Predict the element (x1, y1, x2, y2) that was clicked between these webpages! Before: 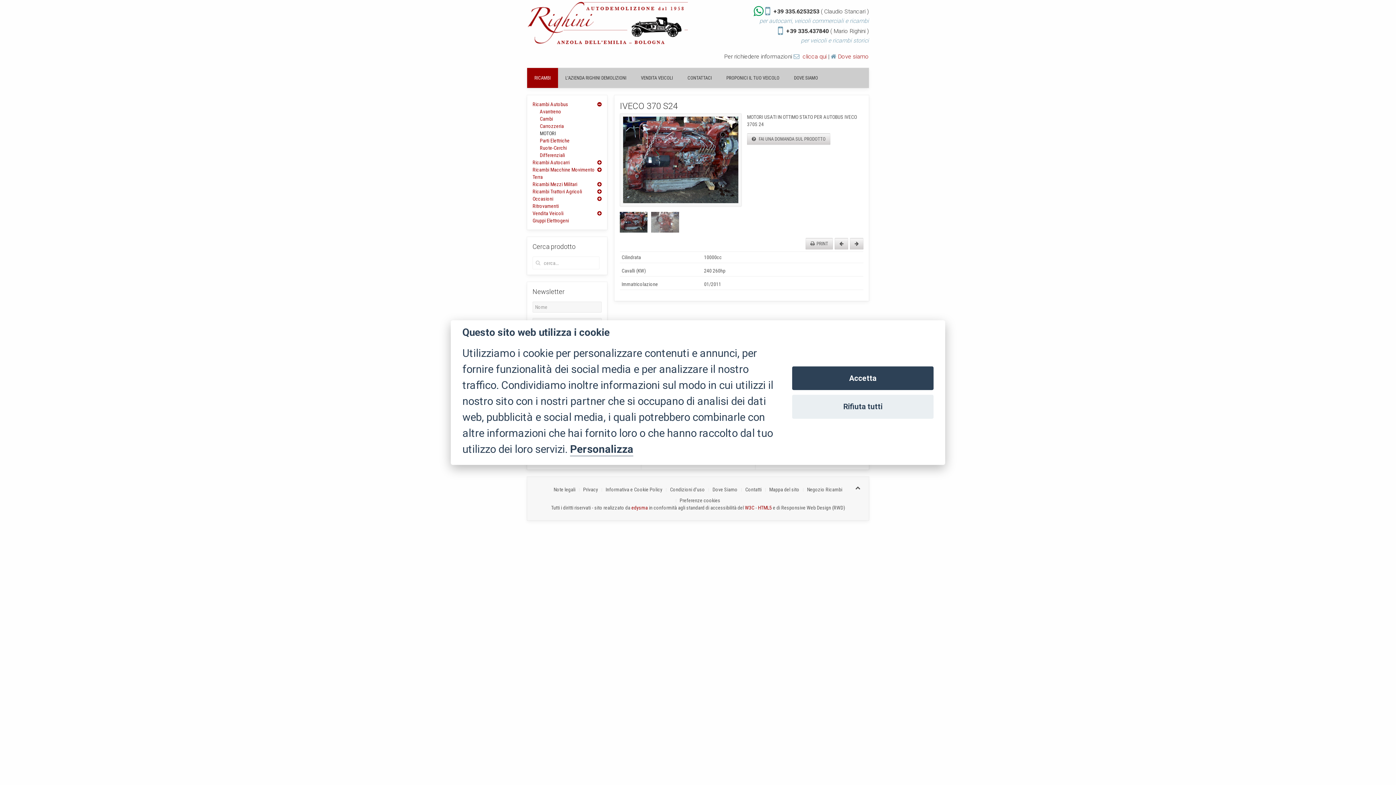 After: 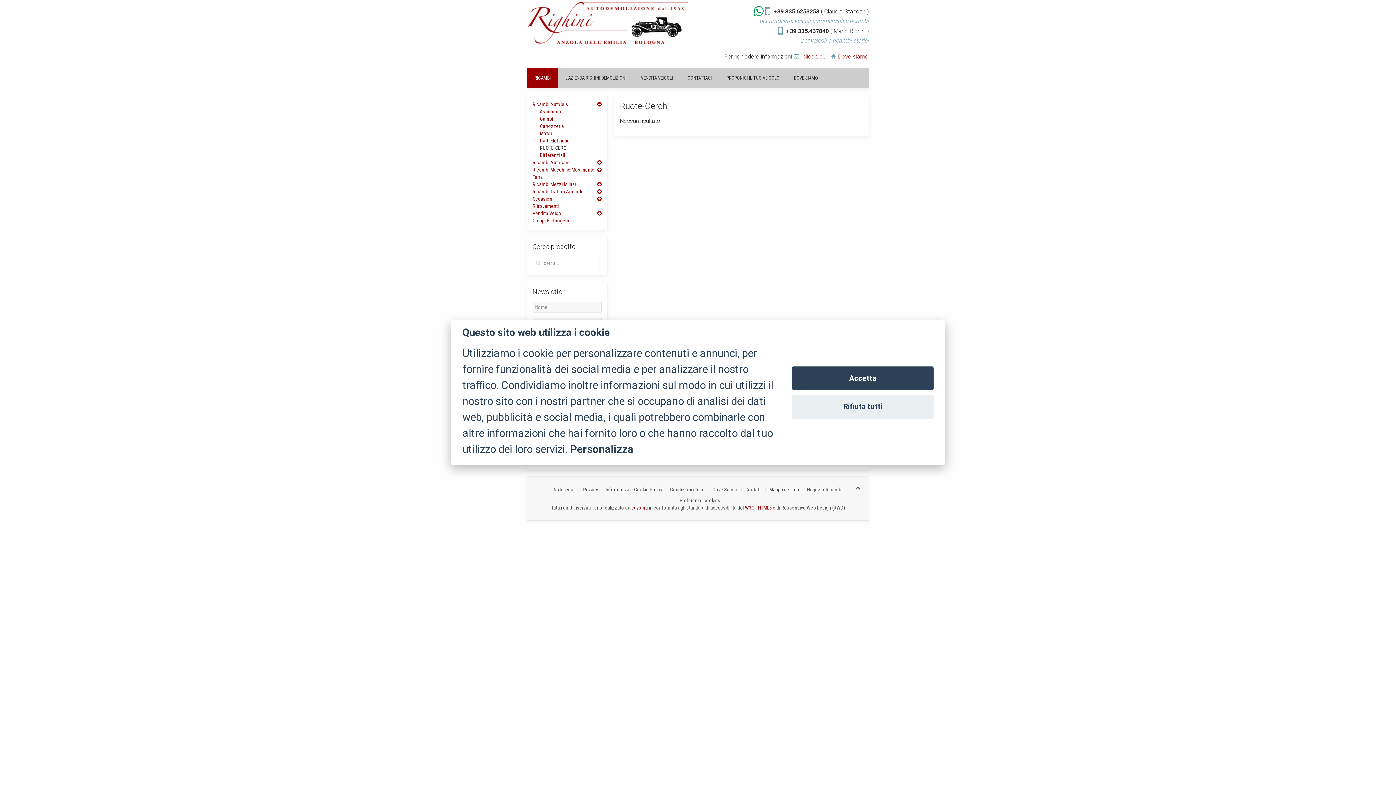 Action: label: Ruote-Cerchi bbox: (540, 144, 566, 151)